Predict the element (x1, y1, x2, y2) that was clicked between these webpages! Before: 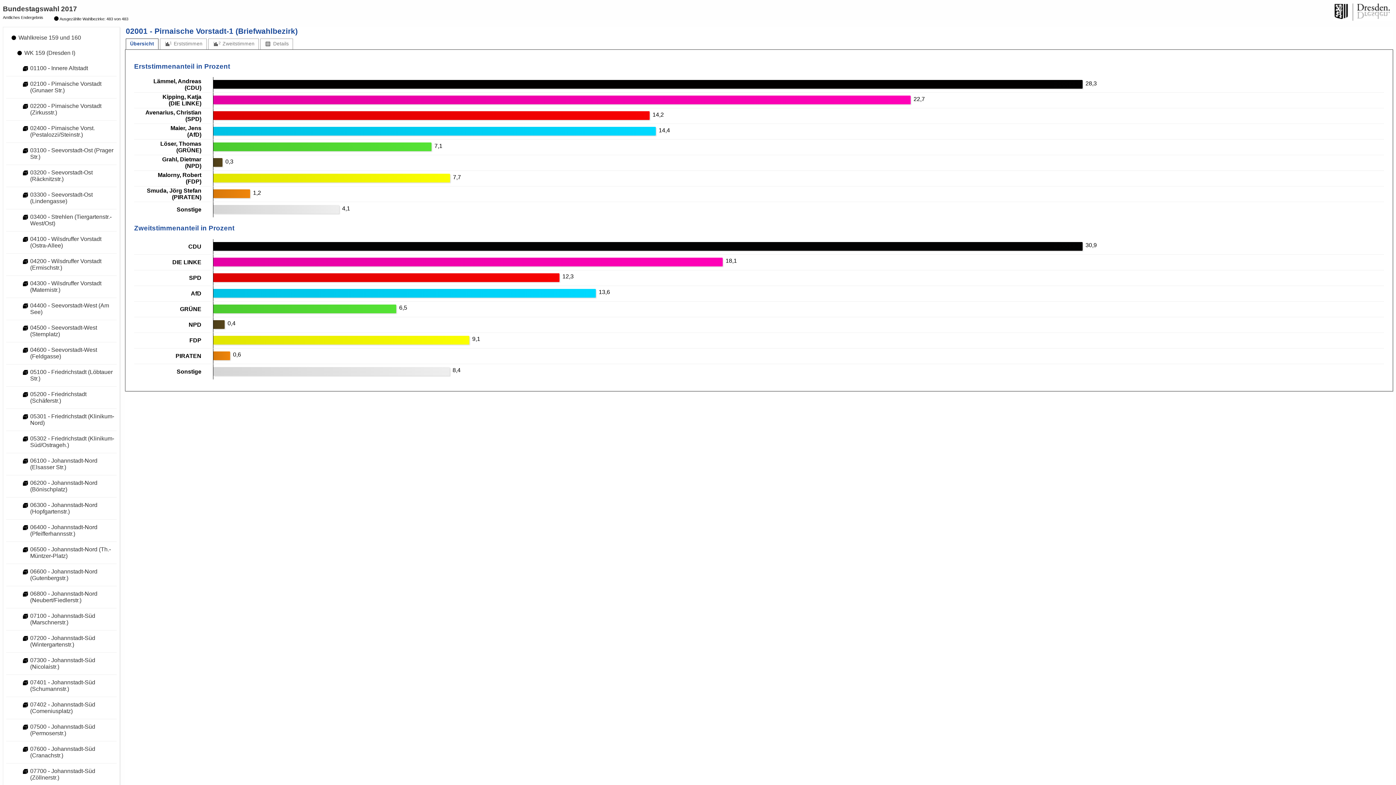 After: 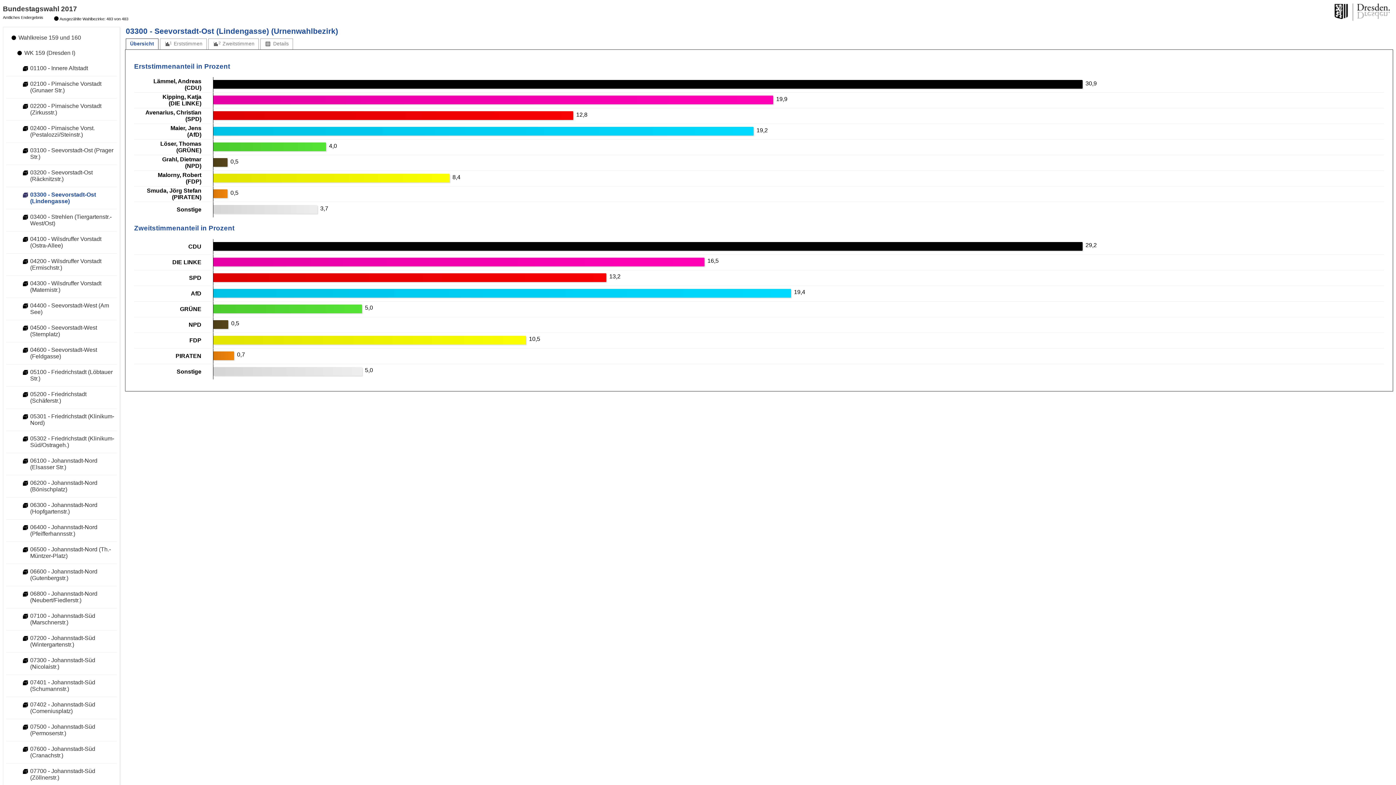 Action: label:  03300 - Seevorstadt-Ost (Lindengasse) bbox: (17, 187, 116, 208)